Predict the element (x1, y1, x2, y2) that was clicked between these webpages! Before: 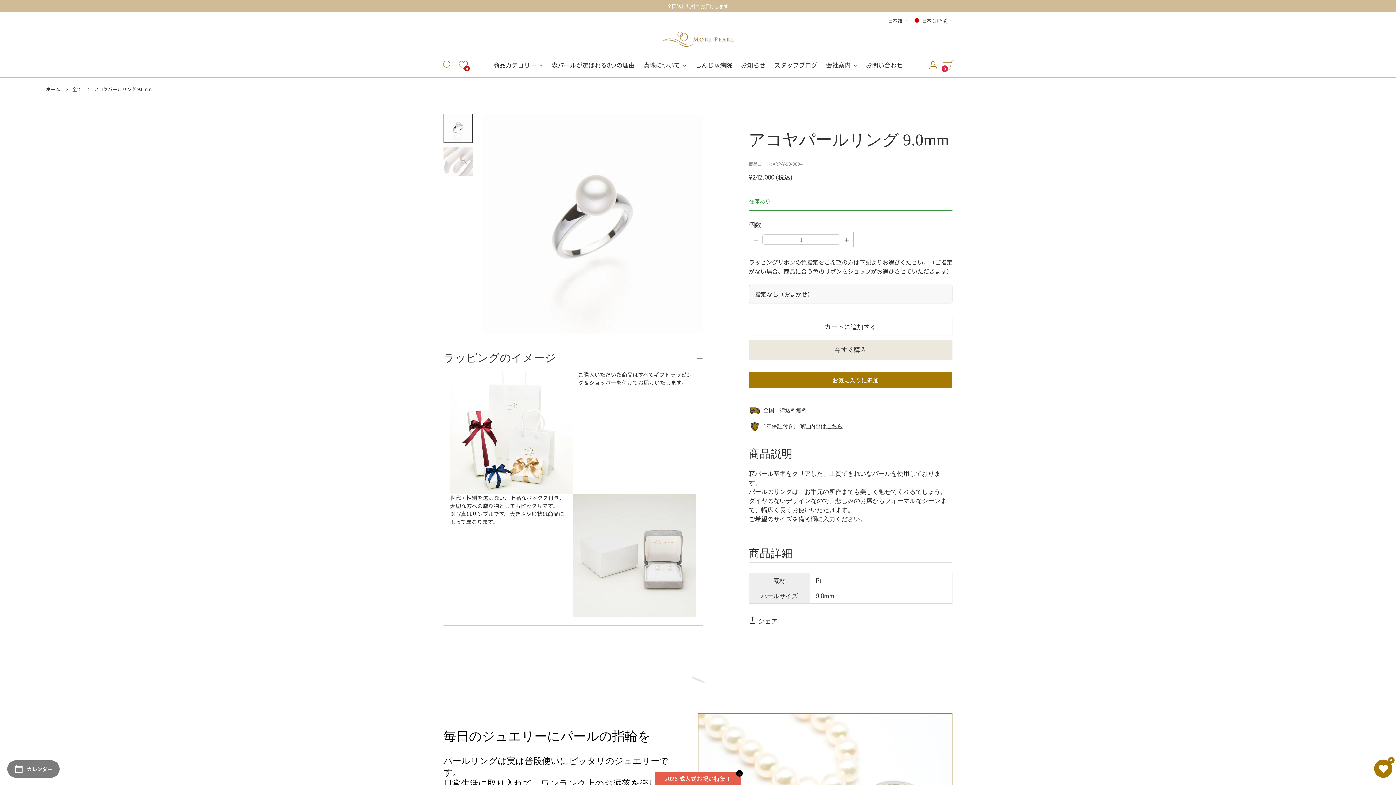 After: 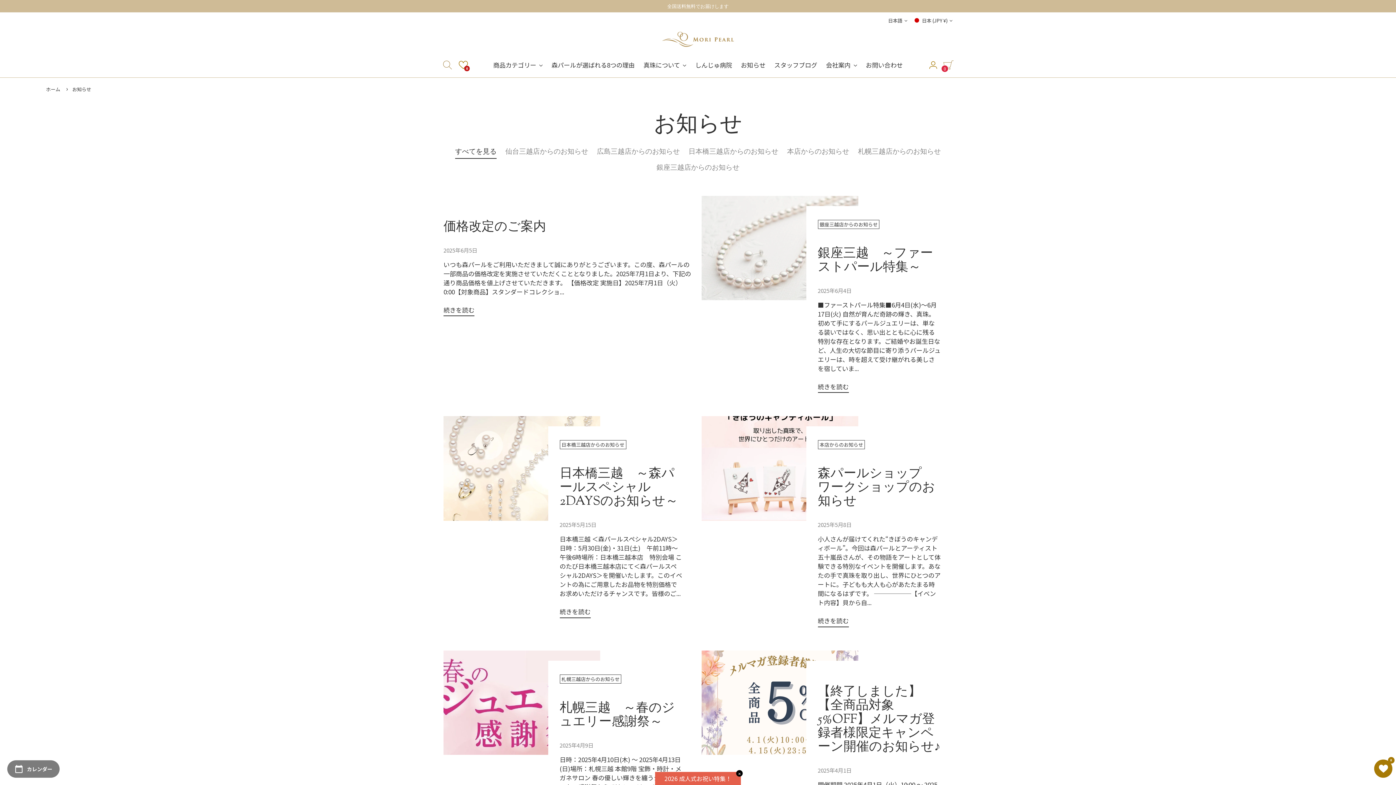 Action: bbox: (741, 57, 765, 73) label: お知らせ